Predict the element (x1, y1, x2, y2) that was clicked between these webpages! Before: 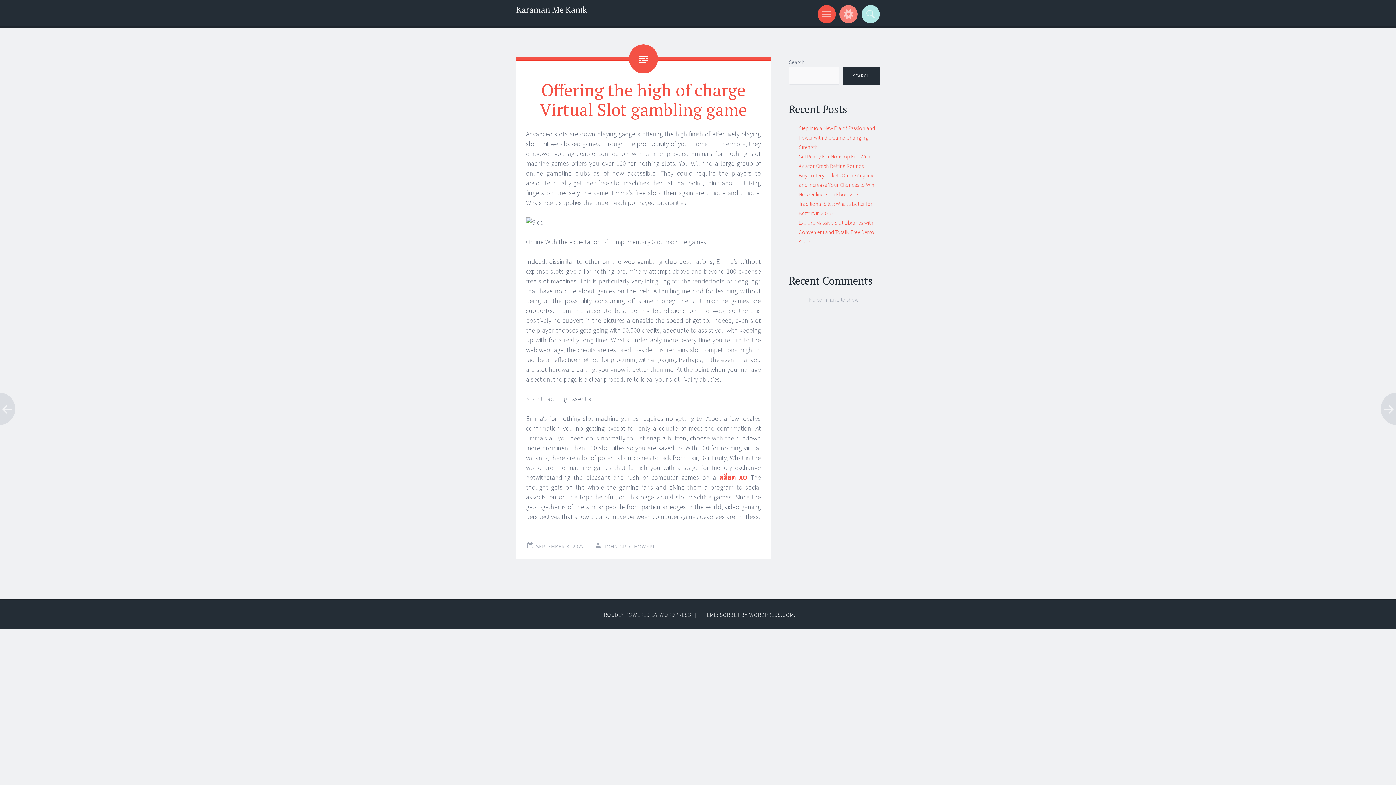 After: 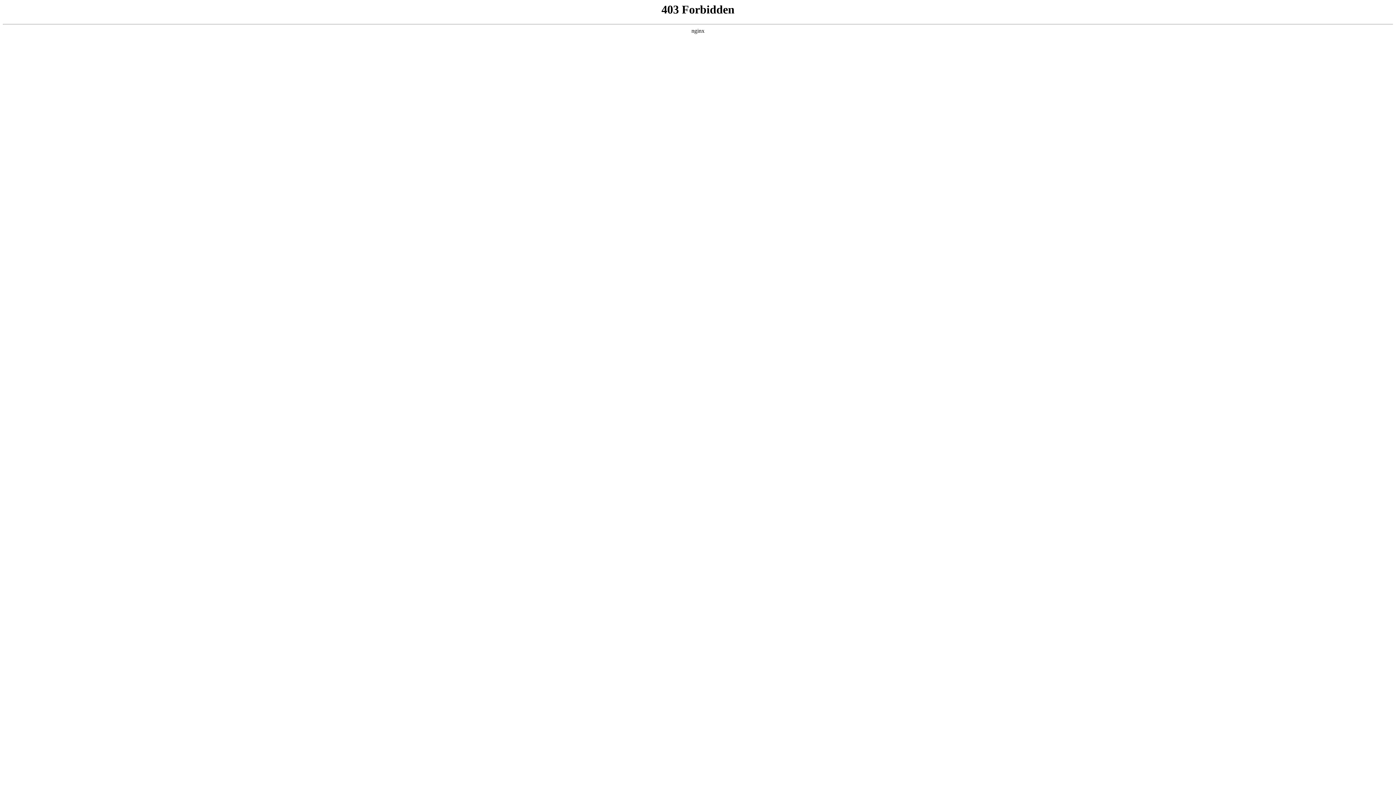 Action: bbox: (600, 611, 691, 618) label: PROUDLY POWERED BY WORDPRESS